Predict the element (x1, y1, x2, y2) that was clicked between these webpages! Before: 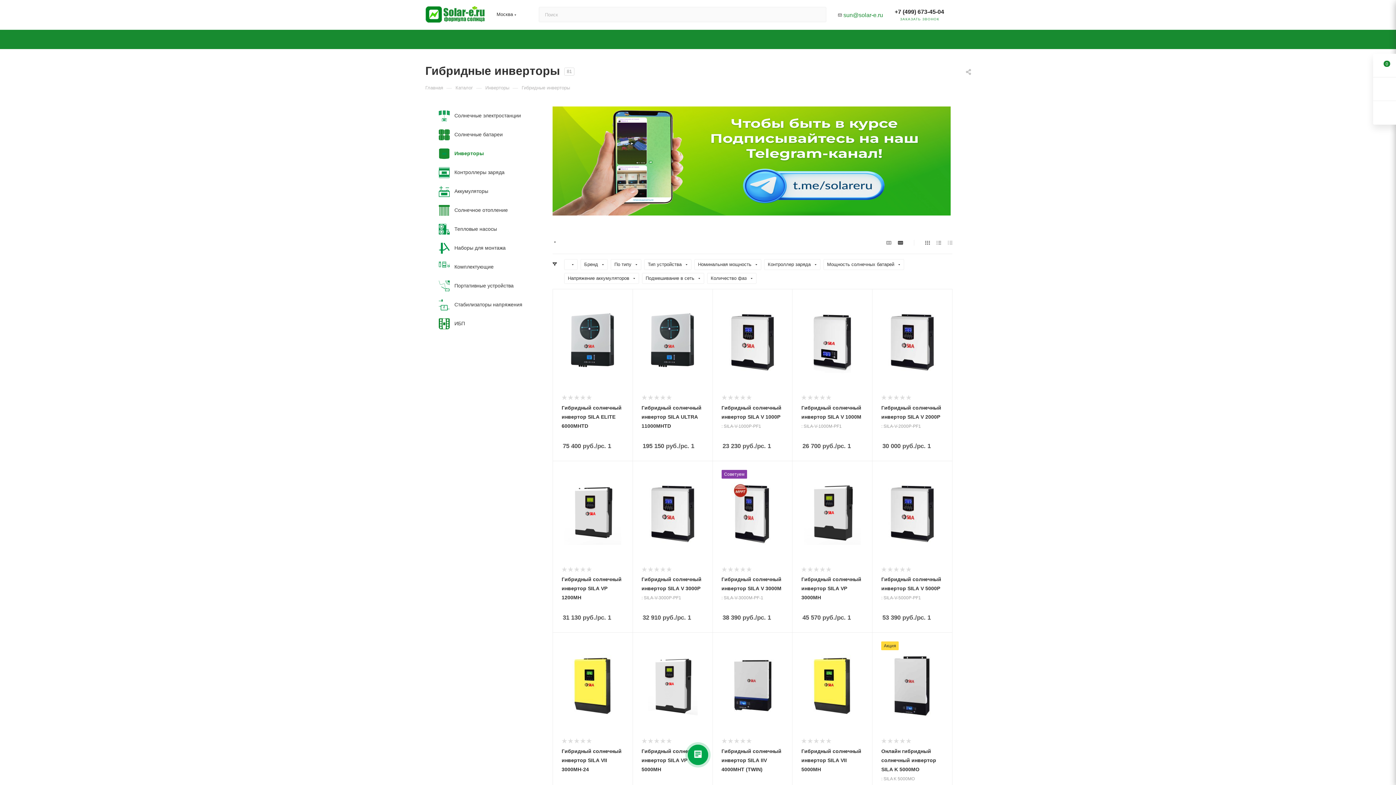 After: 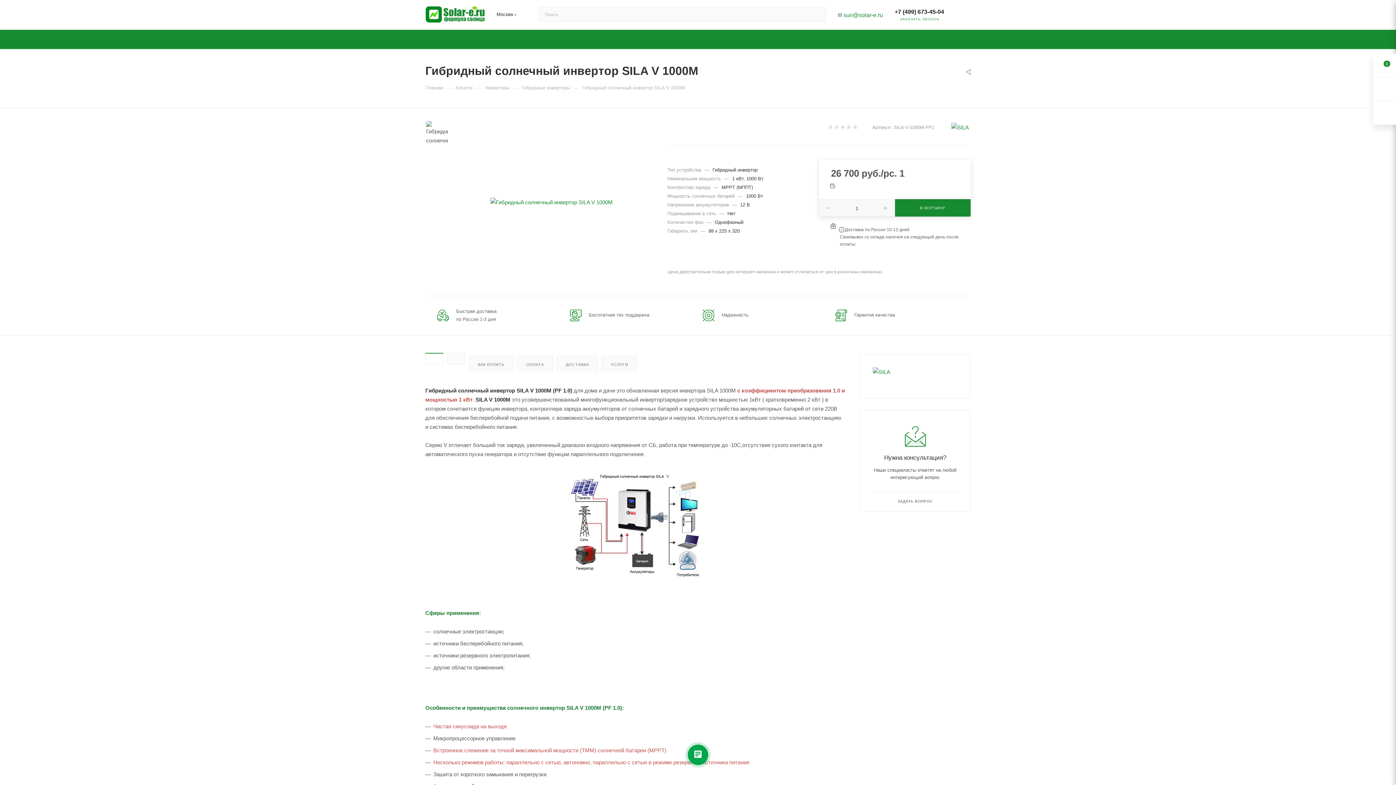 Action: bbox: (801, 298, 863, 386)